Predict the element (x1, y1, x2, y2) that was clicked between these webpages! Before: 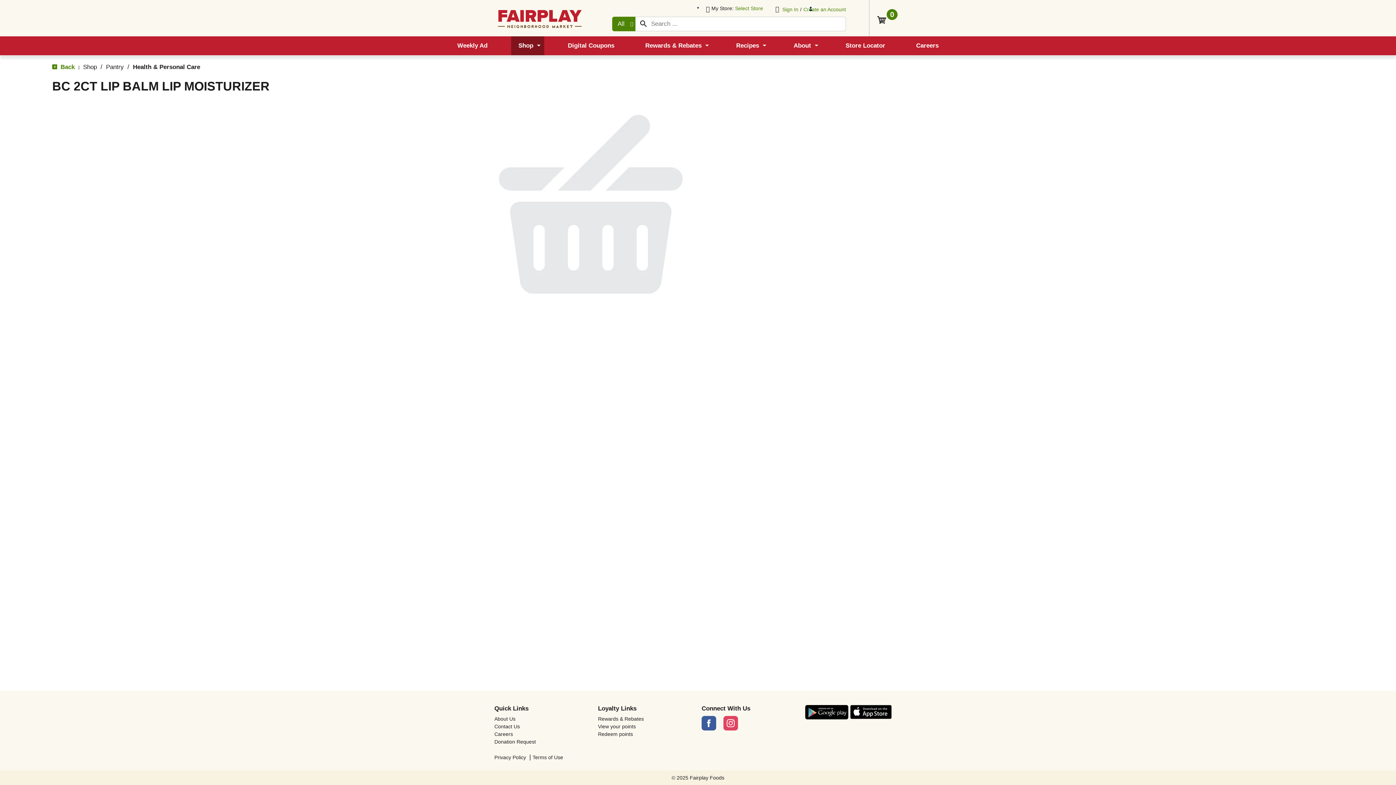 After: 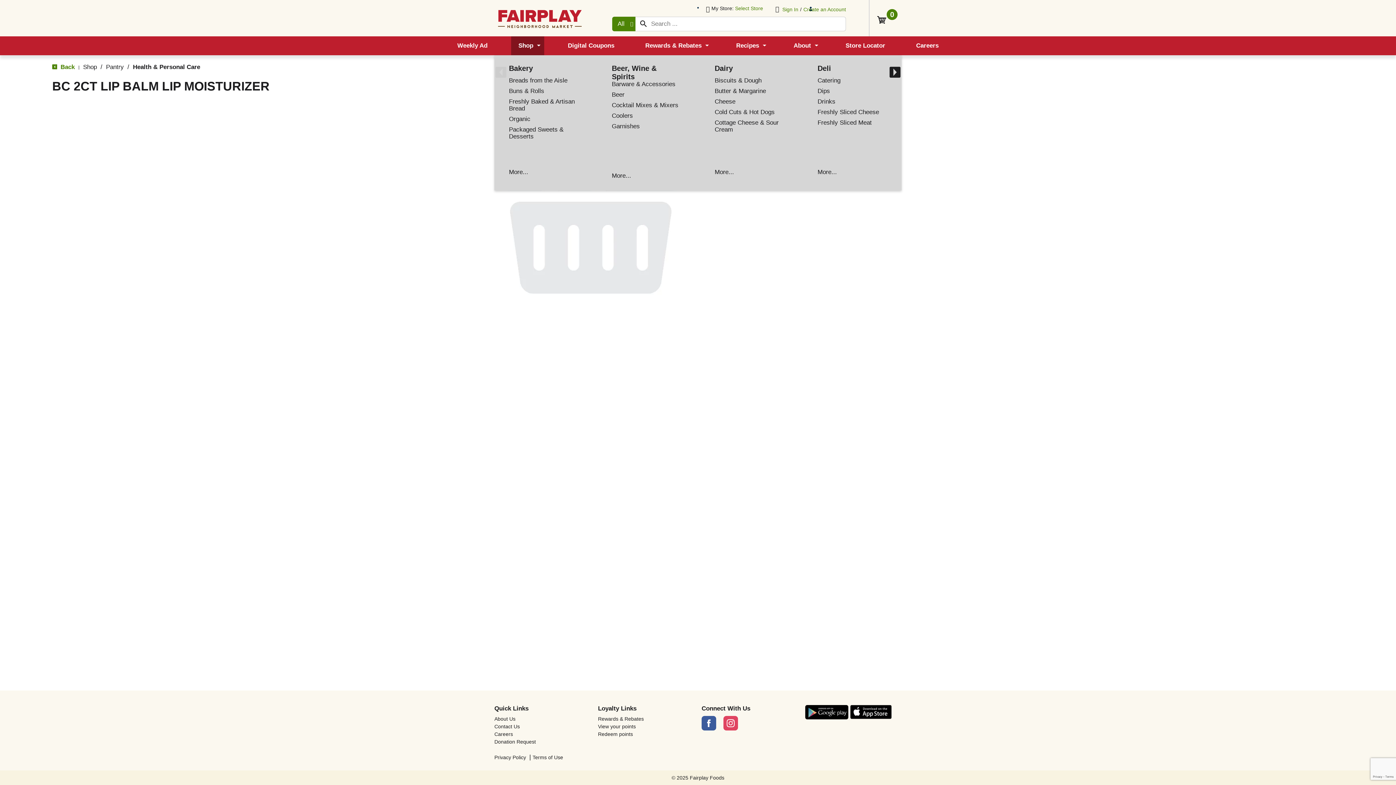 Action: label: Shop bbox: (511, 36, 544, 55)